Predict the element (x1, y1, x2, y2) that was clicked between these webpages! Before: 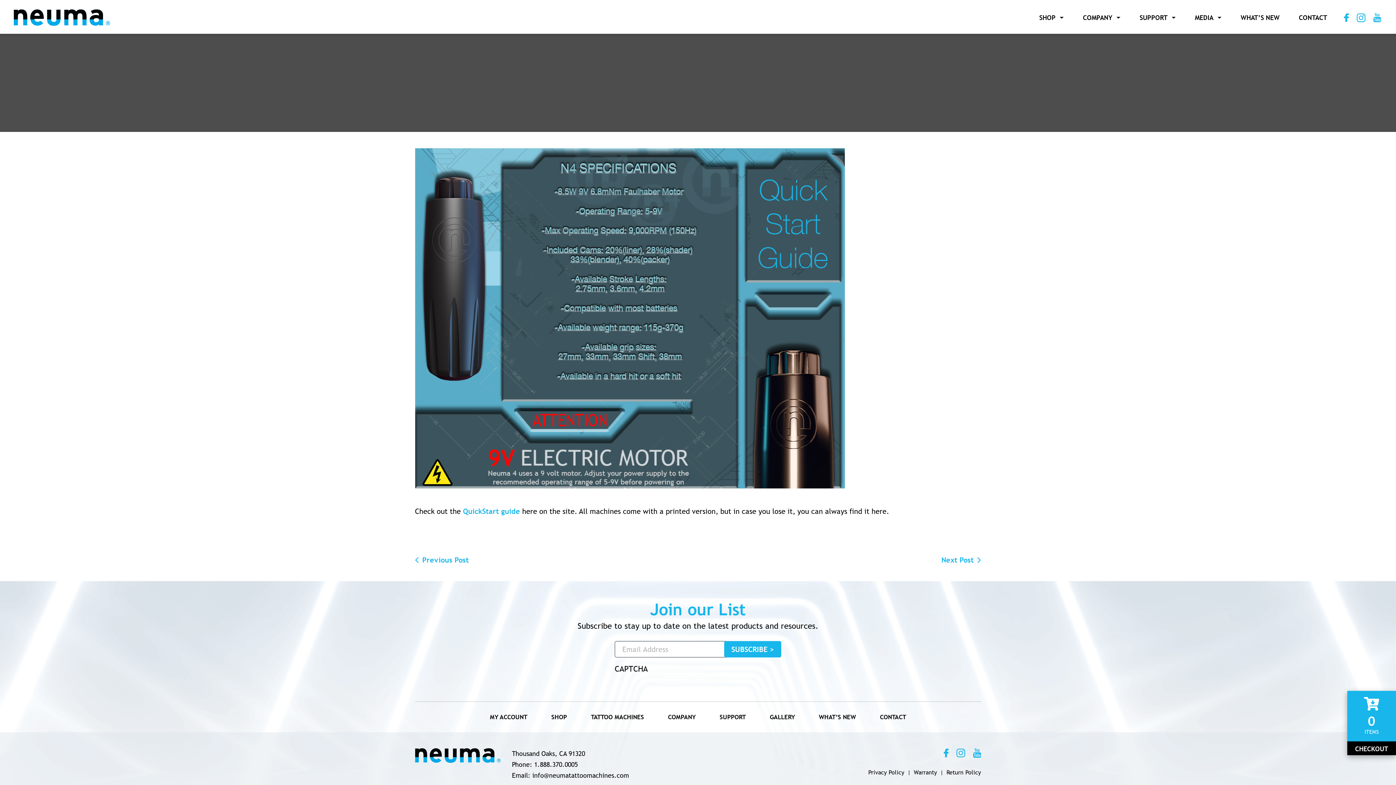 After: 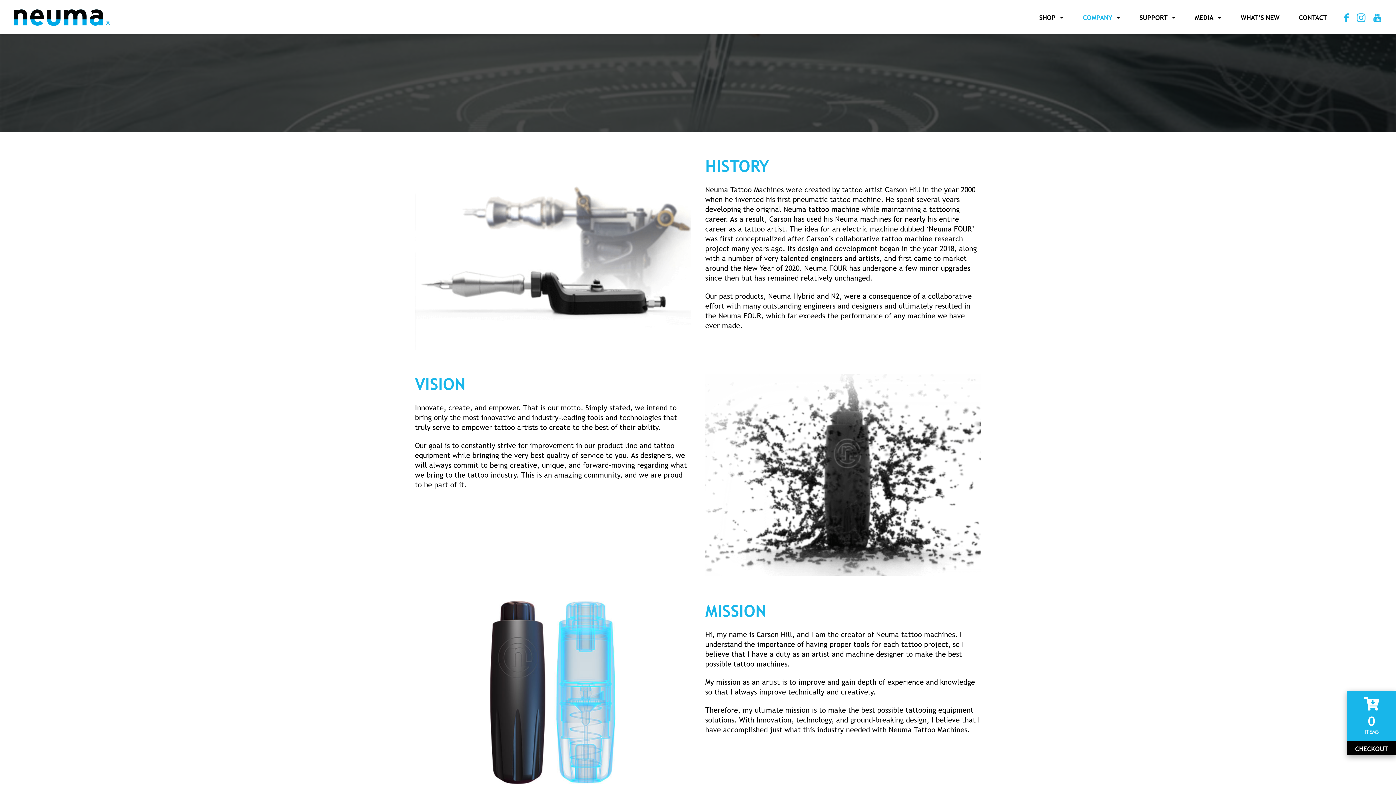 Action: bbox: (668, 713, 695, 721) label: COMPANY